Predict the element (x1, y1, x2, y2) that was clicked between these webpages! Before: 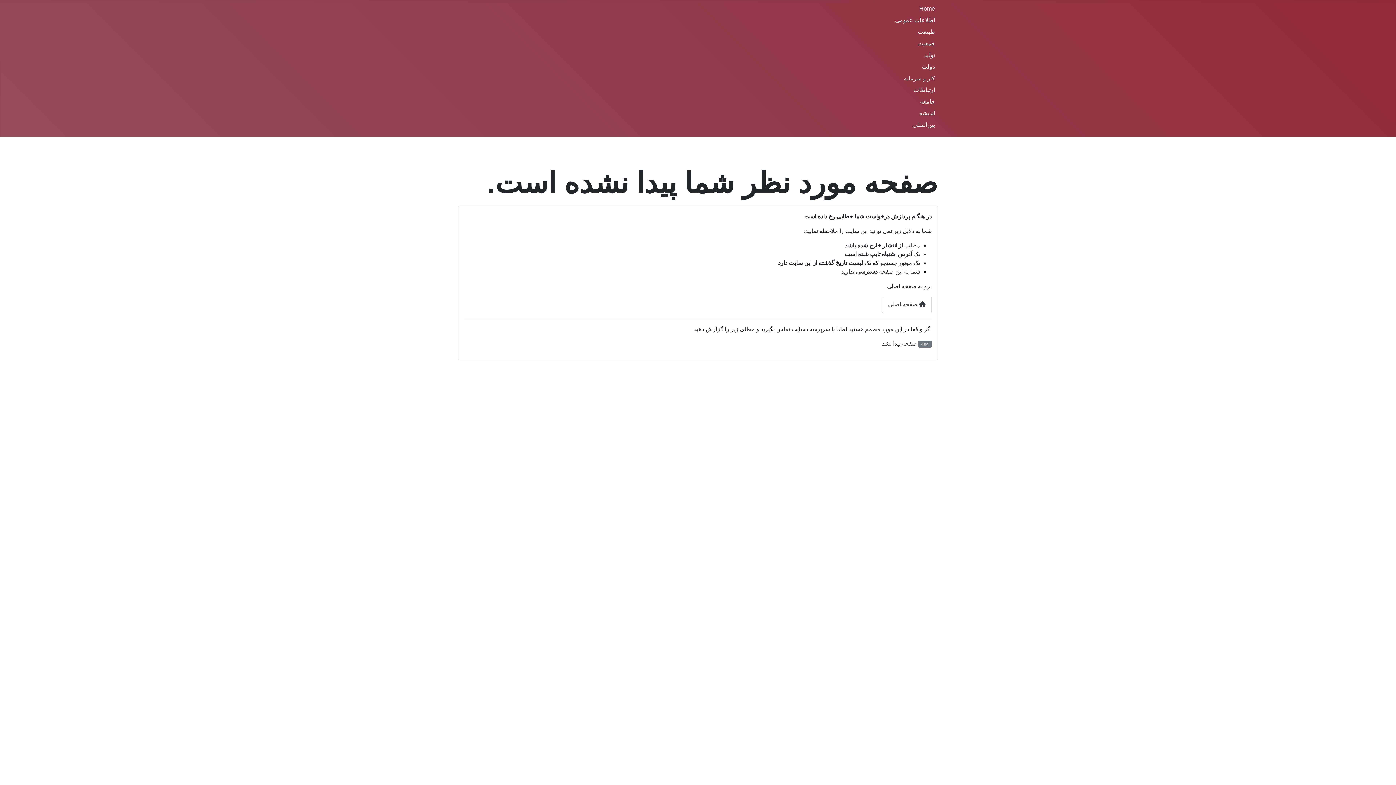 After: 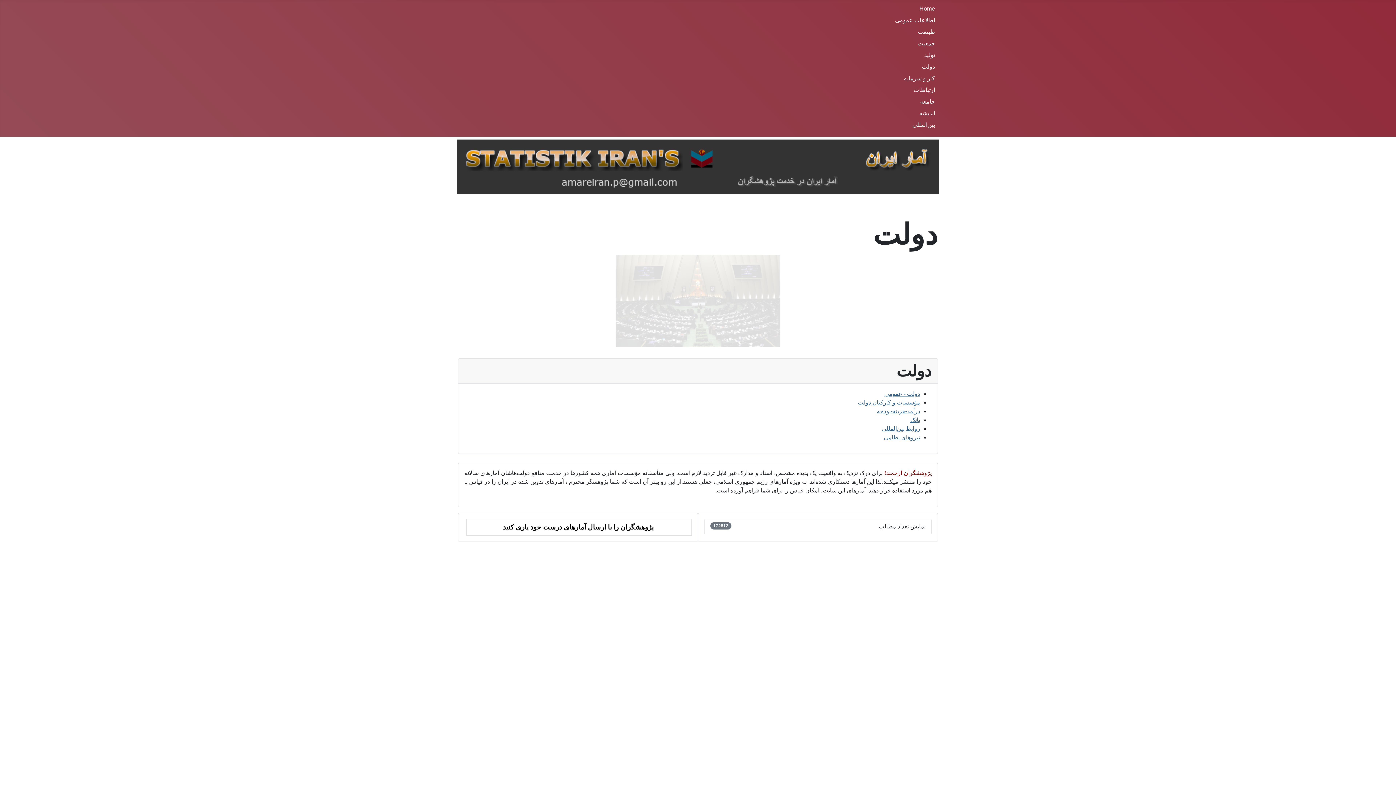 Action: bbox: (922, 63, 935, 69) label: دولت